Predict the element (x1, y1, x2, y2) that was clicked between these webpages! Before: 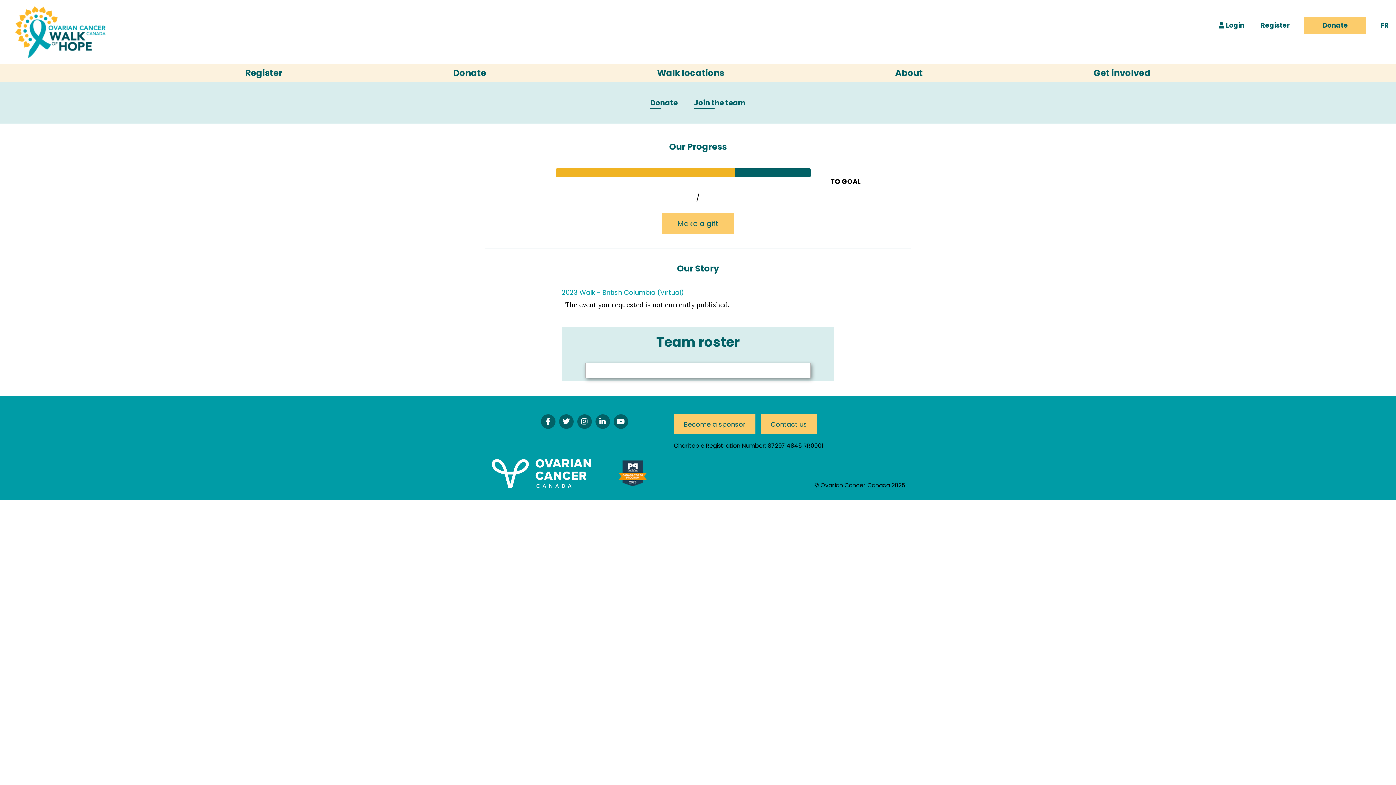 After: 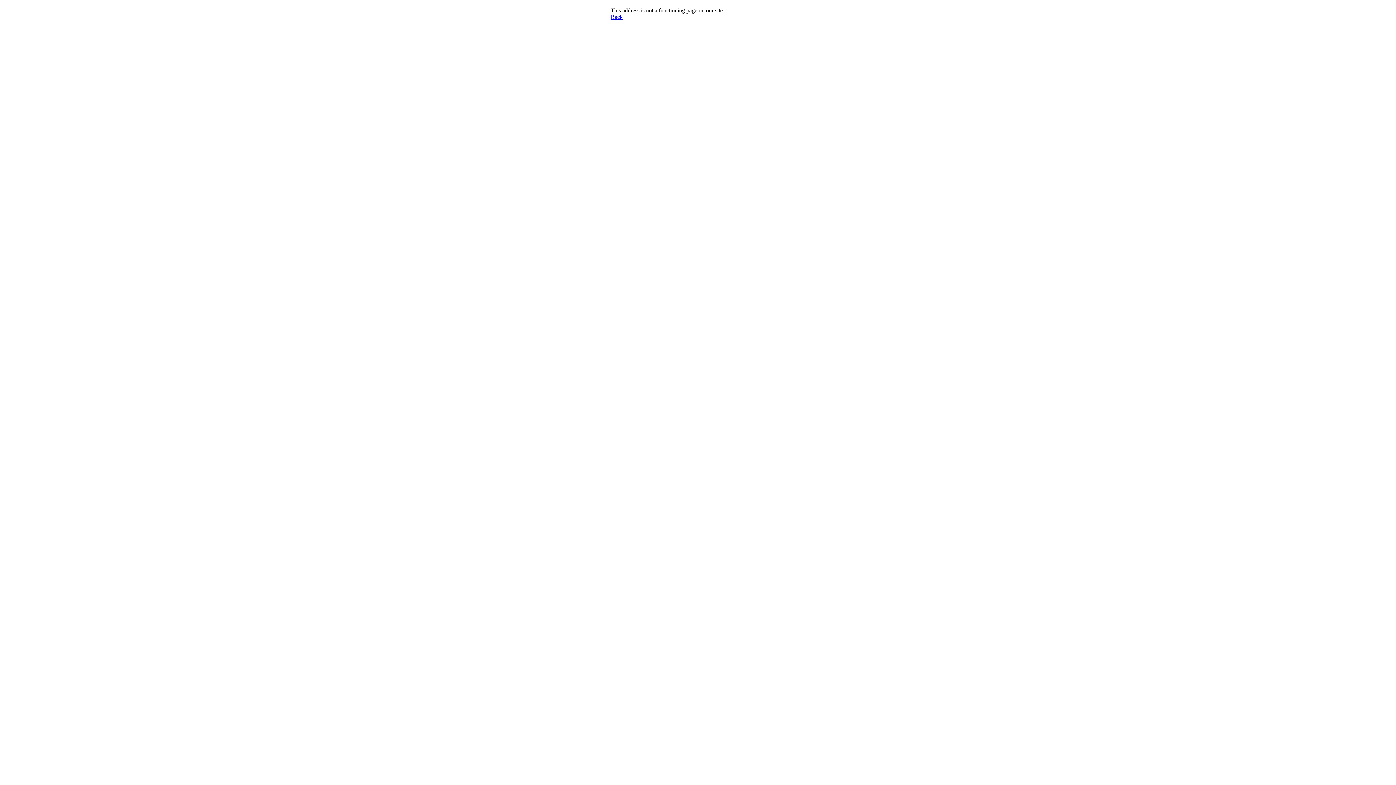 Action: label: Donate bbox: (650, 98, 677, 109)